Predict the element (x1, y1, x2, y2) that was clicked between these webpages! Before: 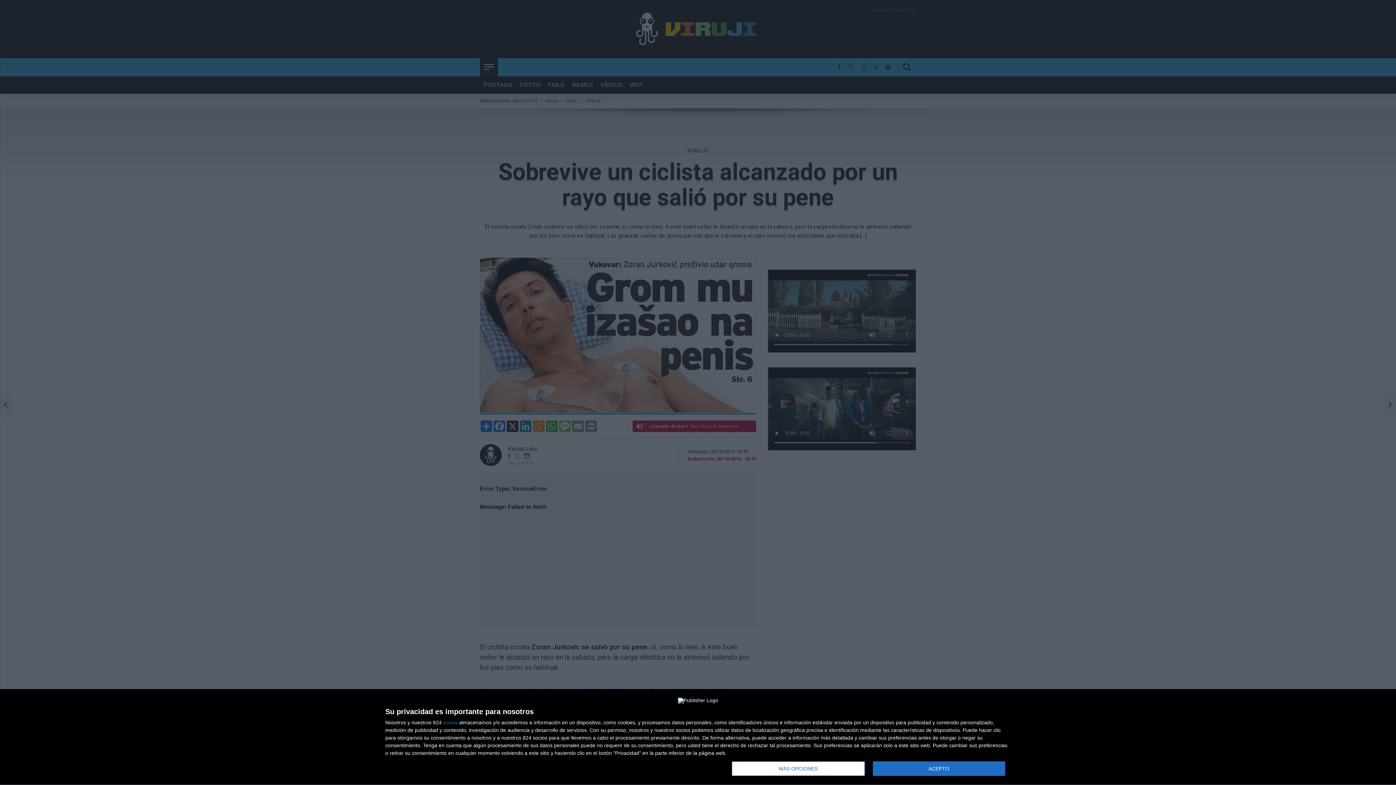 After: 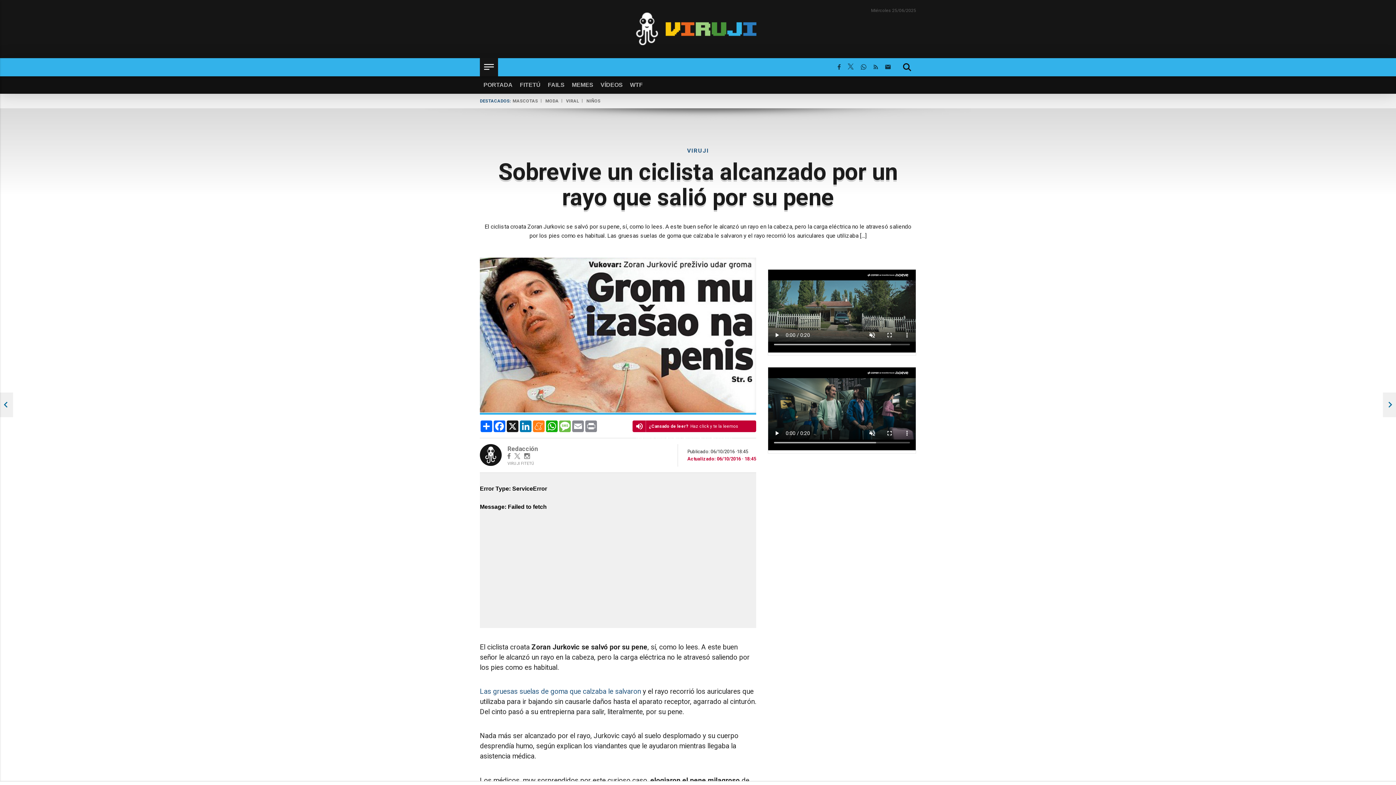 Action: bbox: (872, 761, 1005, 776) label: ACEPTO